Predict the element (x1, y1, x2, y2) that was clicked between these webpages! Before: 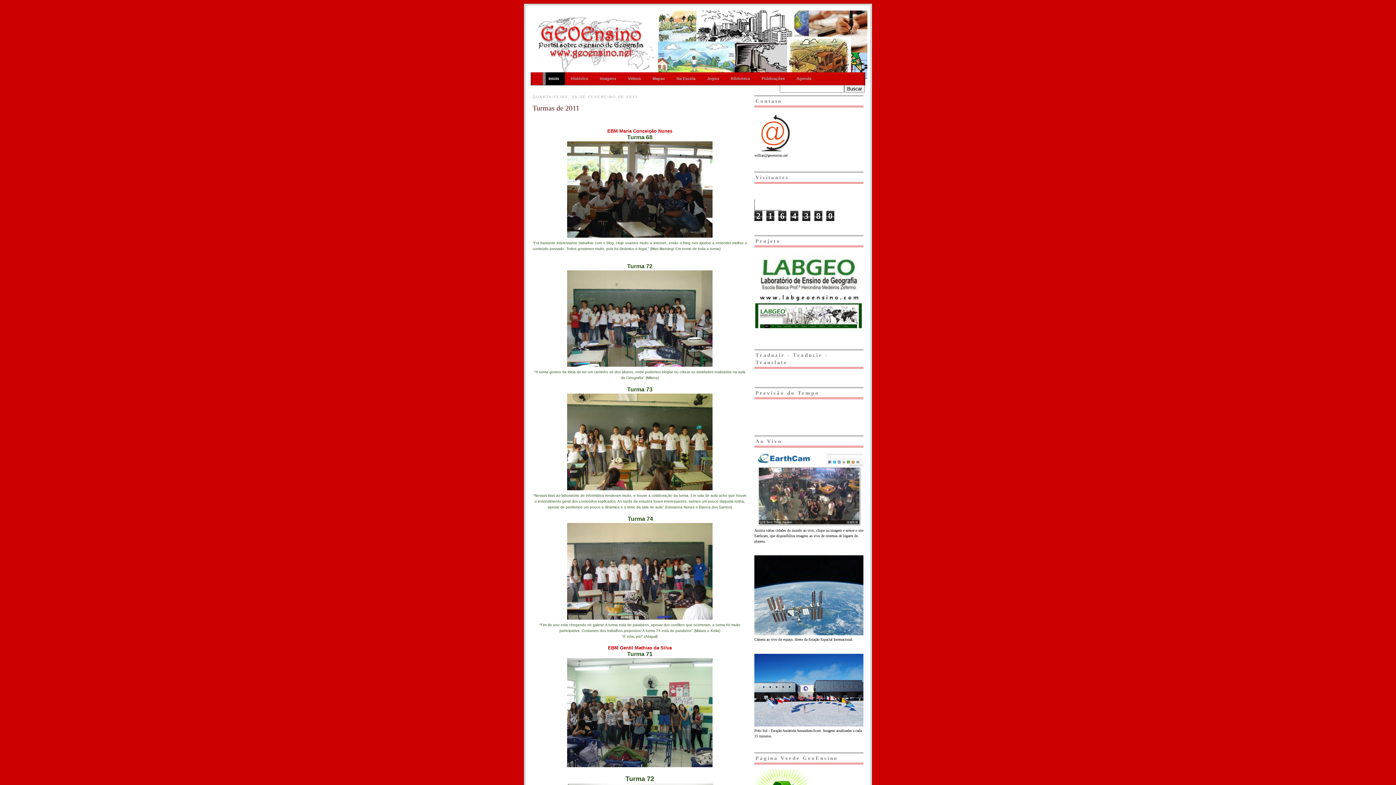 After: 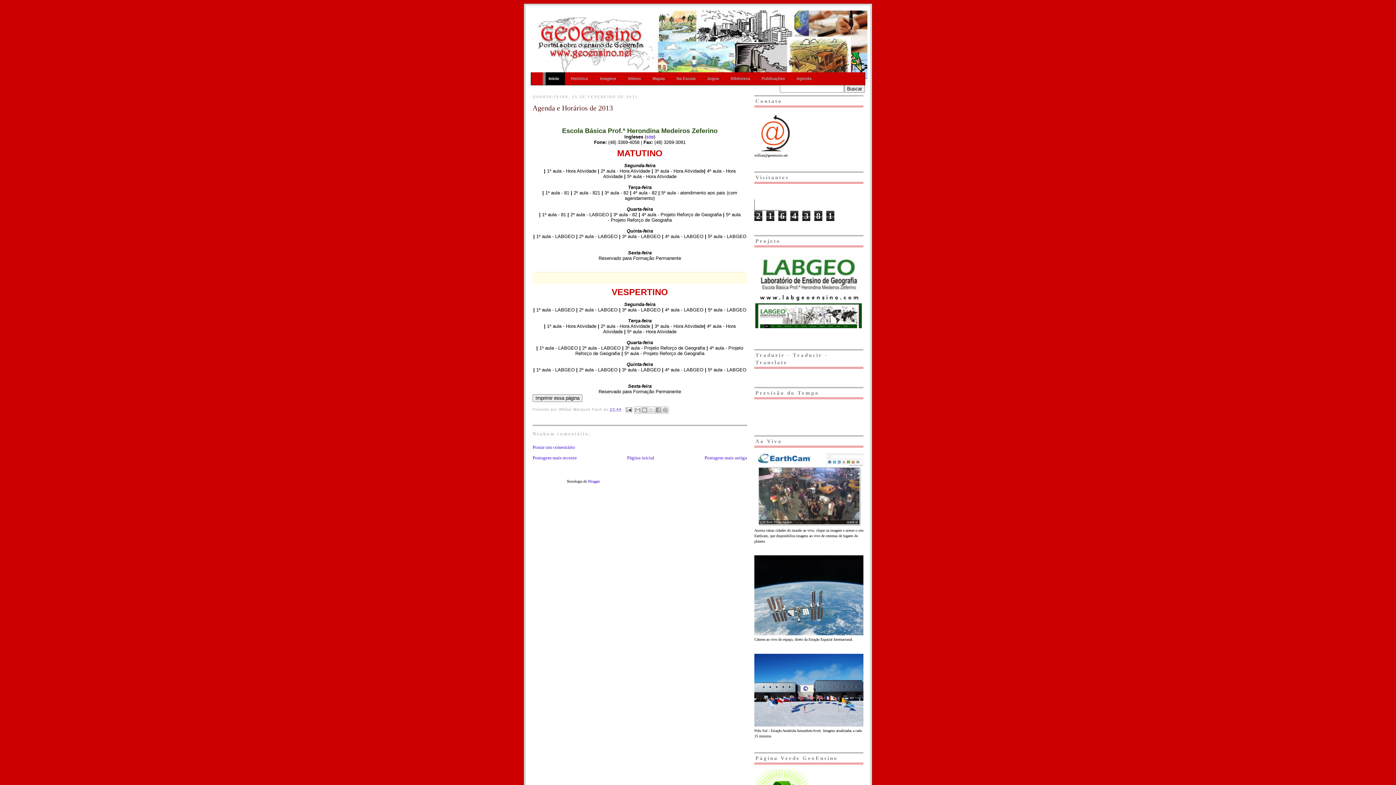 Action: label: Agenda bbox: (790, 72, 817, 85)